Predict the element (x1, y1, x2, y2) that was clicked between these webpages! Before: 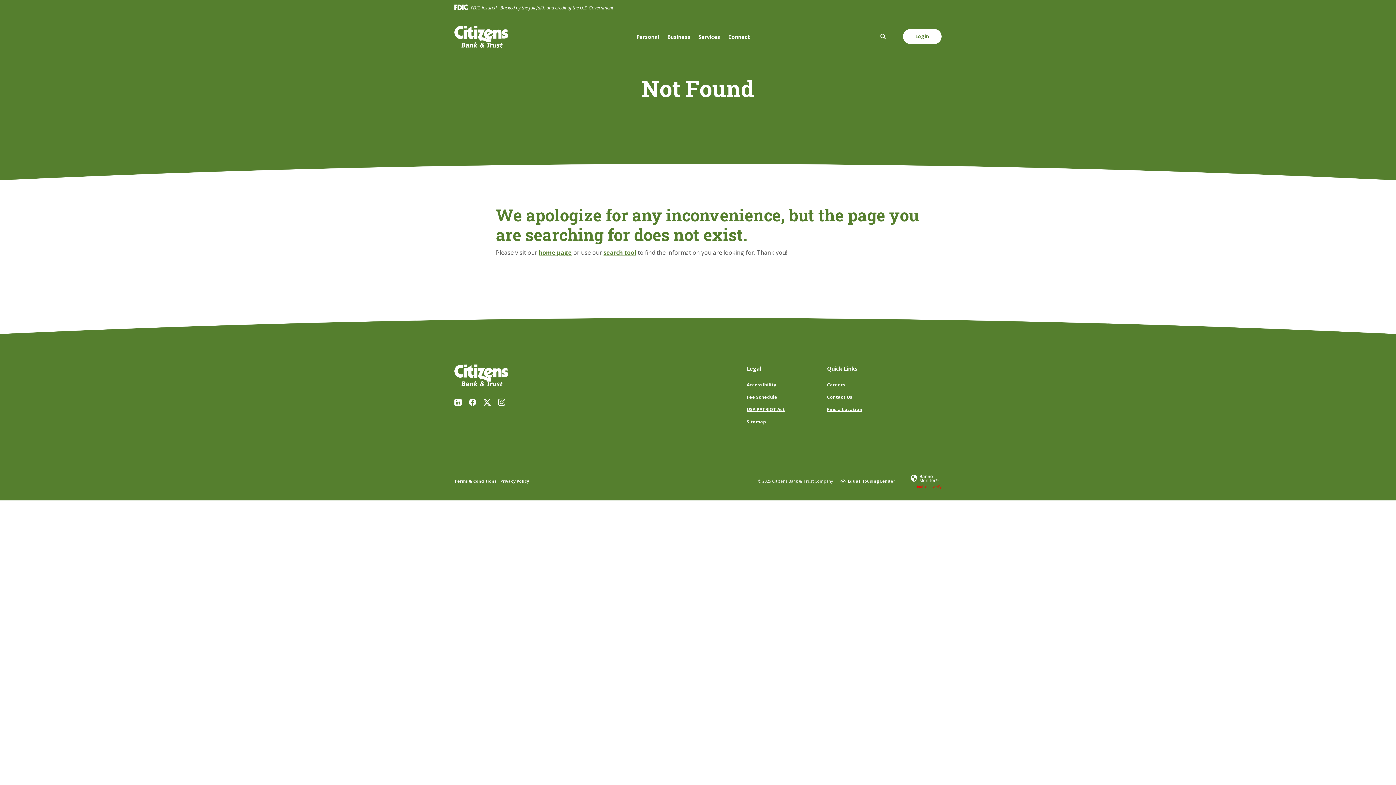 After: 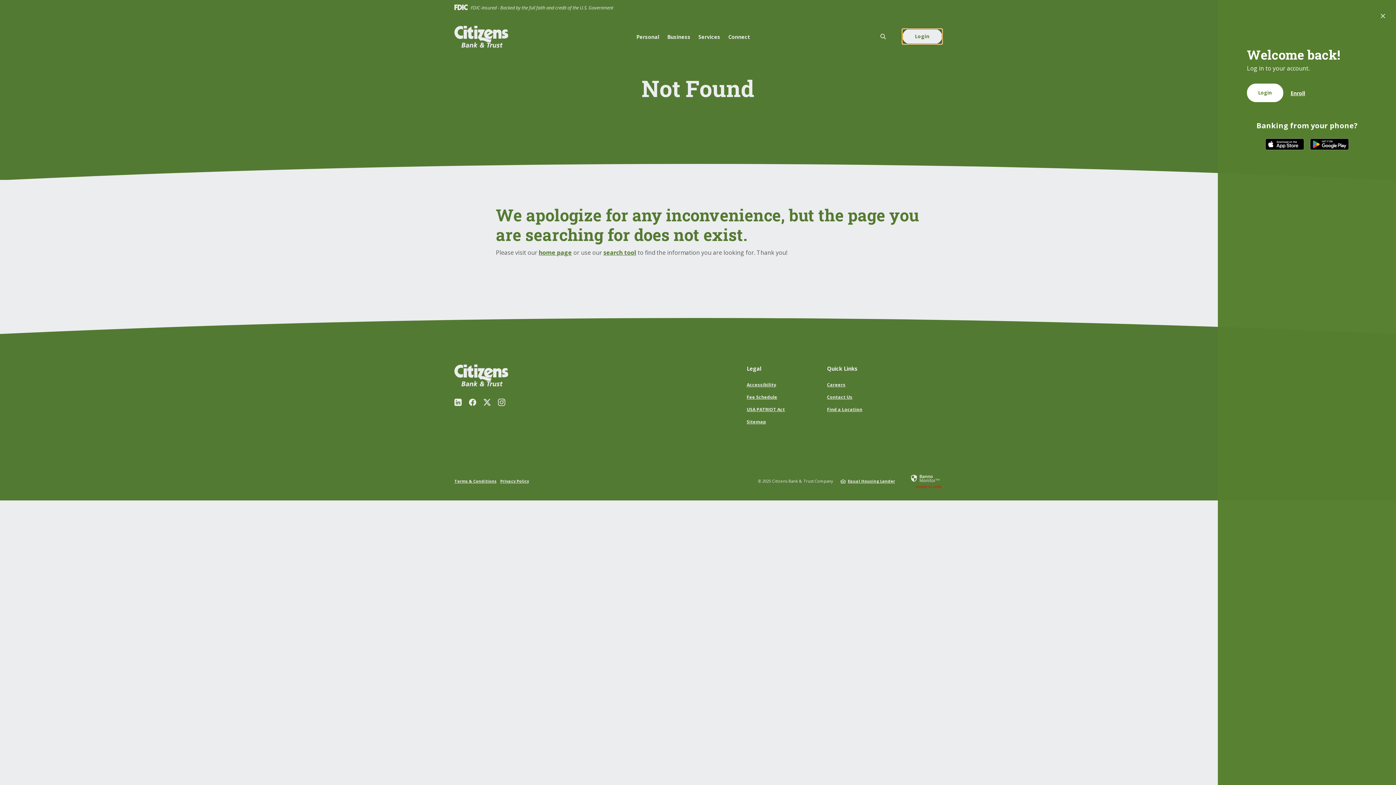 Action: bbox: (903, 29, 941, 44) label: Login